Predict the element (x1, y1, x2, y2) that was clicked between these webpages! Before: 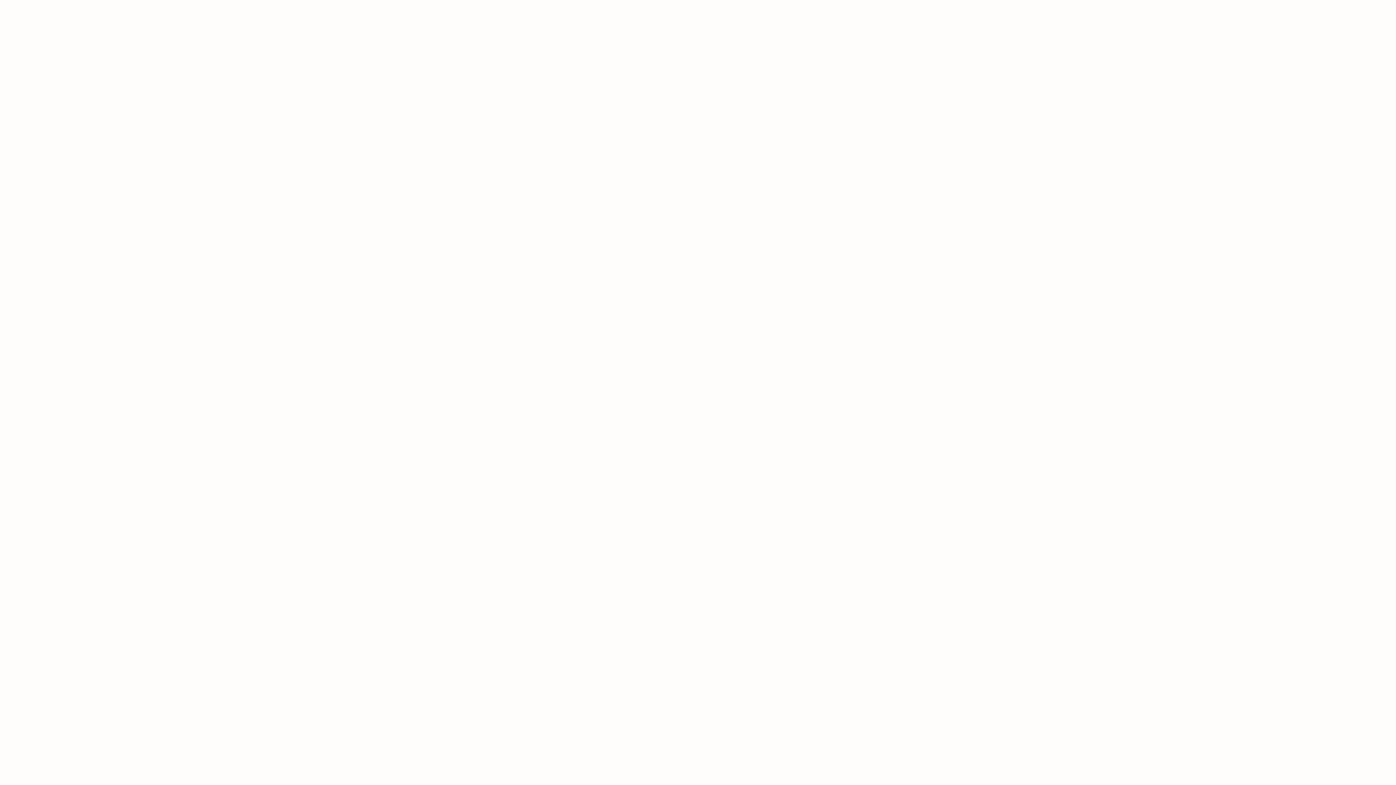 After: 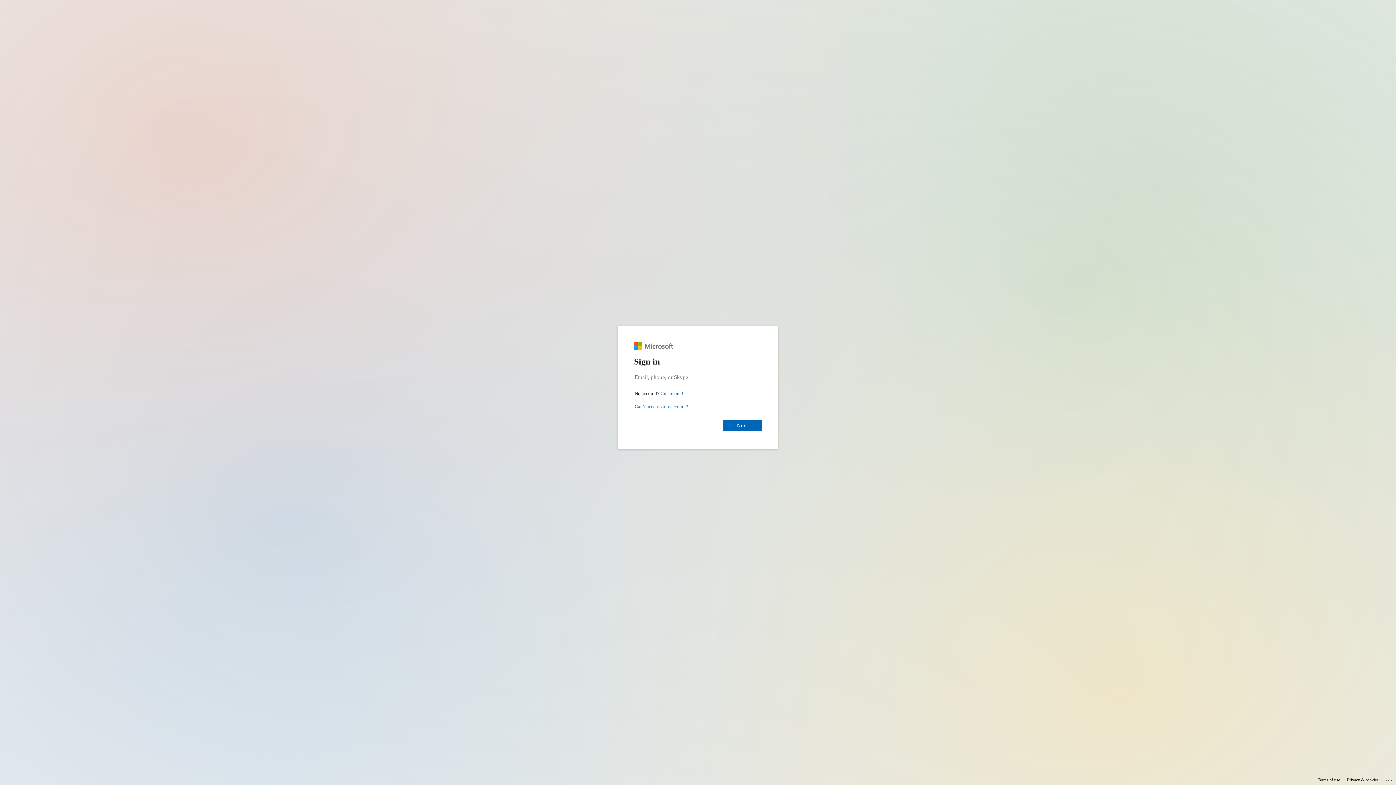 Action: bbox: (775, 0, 796, 17) label: Sign in